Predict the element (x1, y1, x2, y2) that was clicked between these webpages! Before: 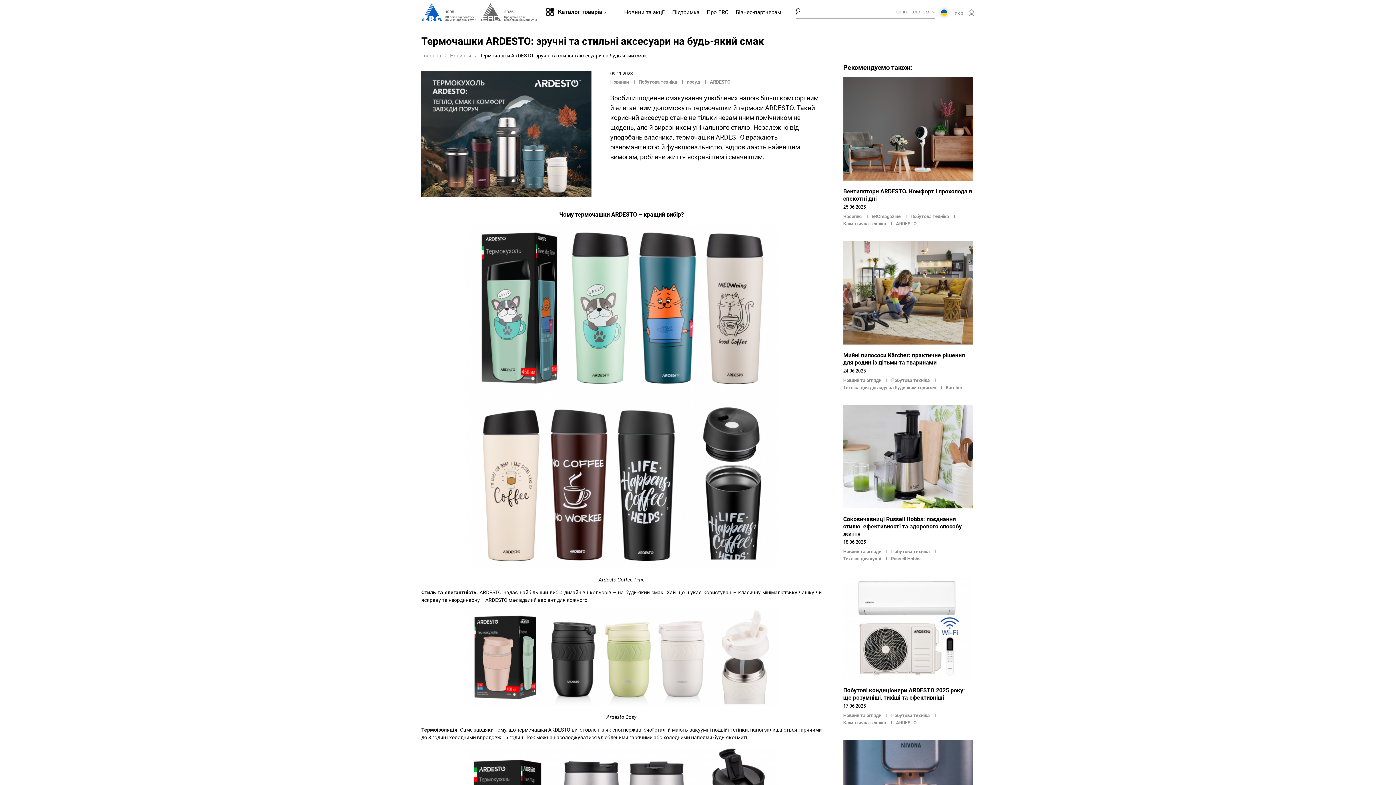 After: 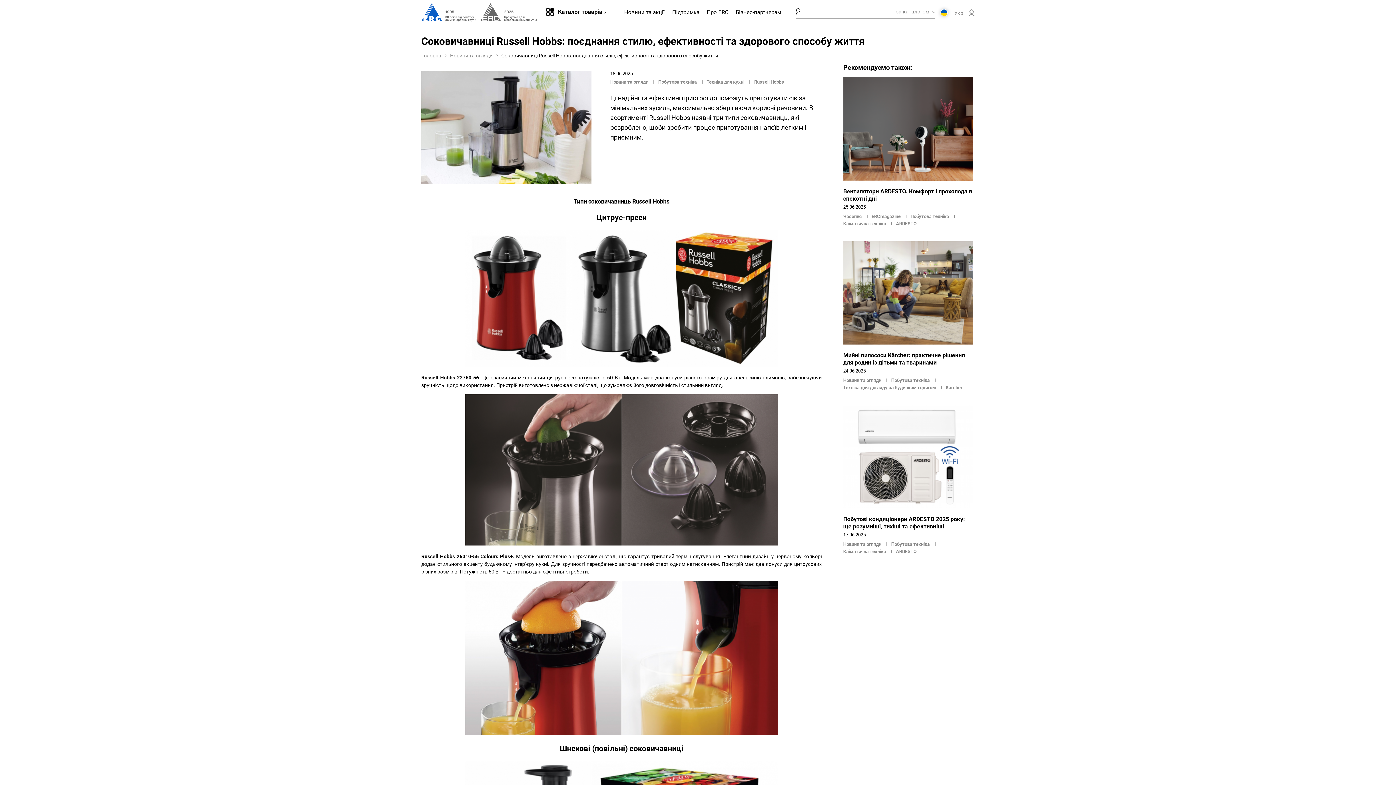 Action: label: Соковичавниці Russell Hobbs: поєднання стилю, ефективності та здорового способу життя bbox: (843, 516, 962, 537)